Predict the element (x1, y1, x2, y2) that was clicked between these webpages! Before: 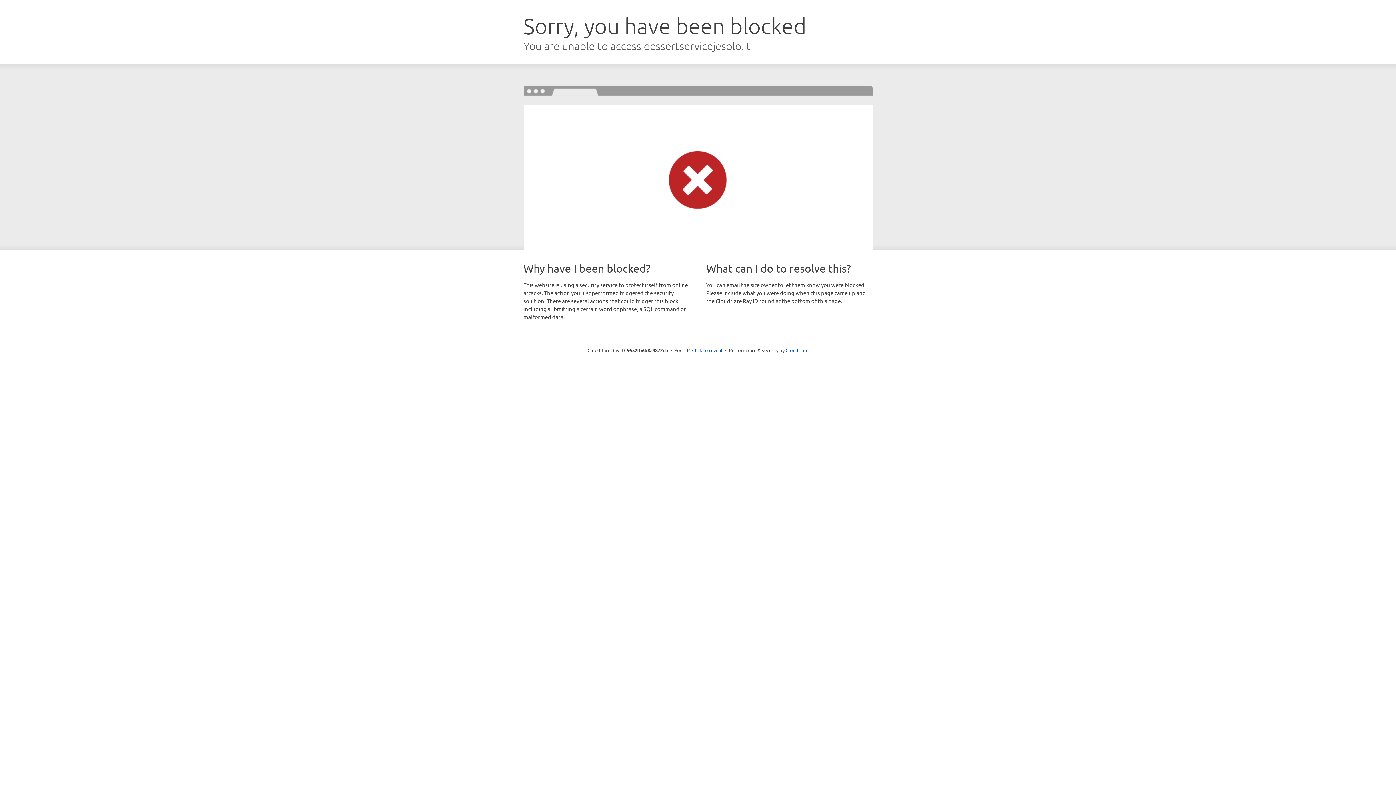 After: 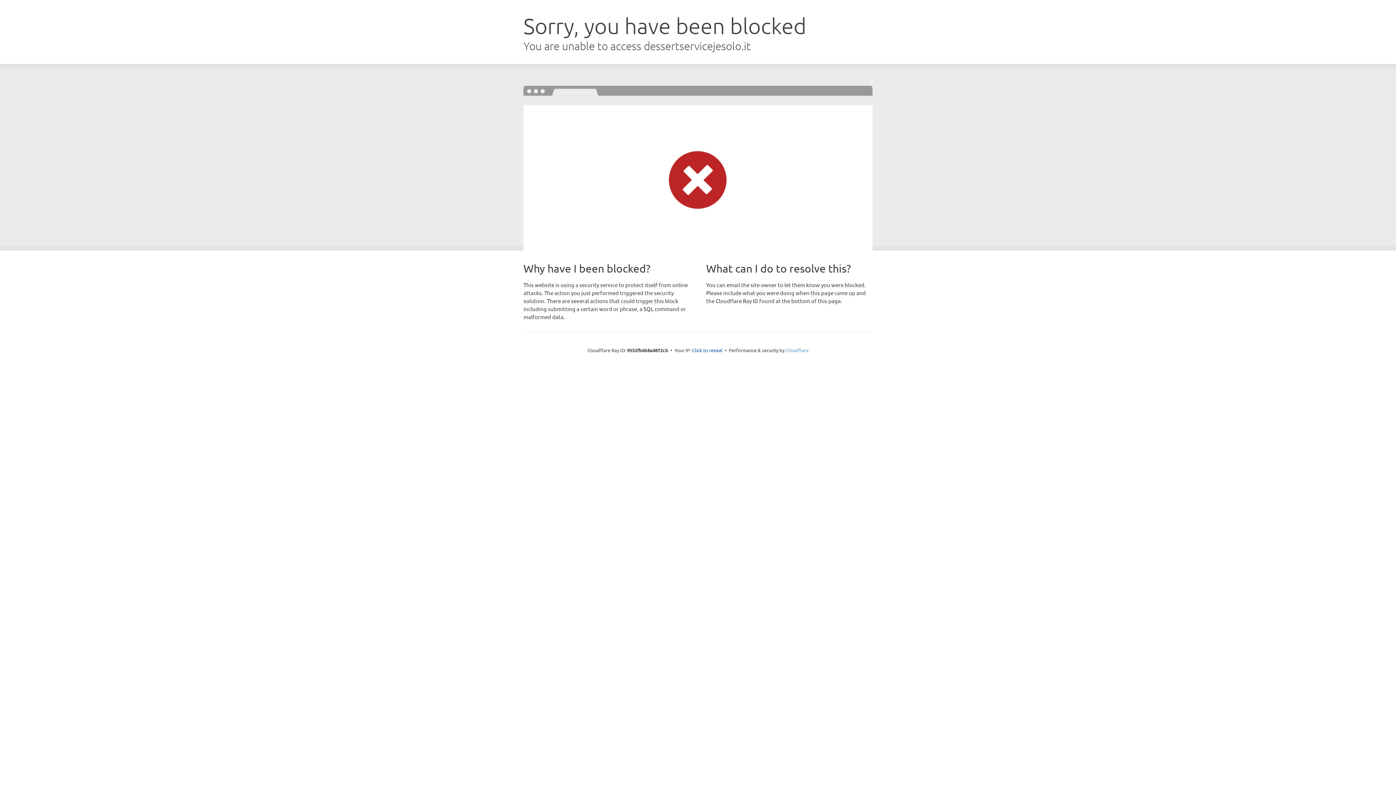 Action: bbox: (785, 347, 808, 353) label: Cloudflare